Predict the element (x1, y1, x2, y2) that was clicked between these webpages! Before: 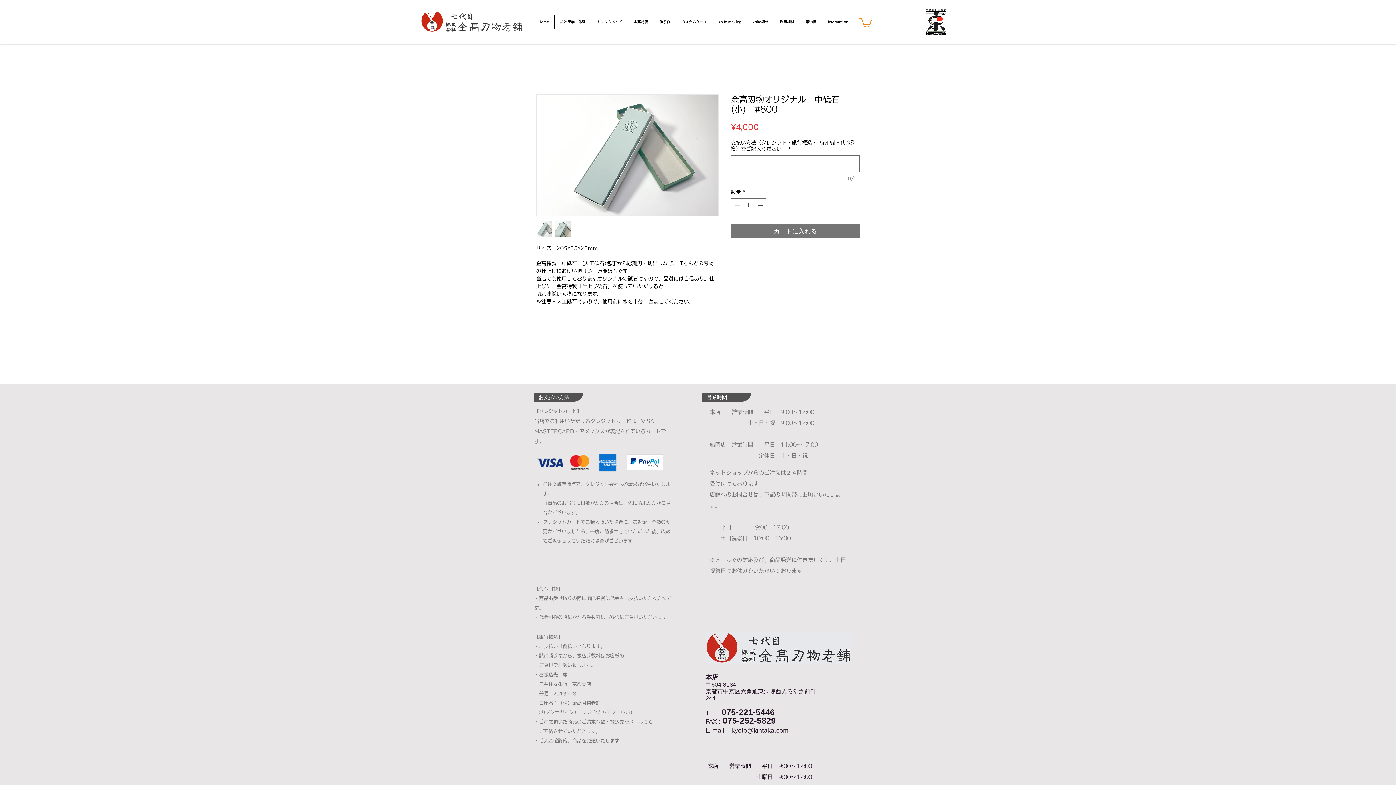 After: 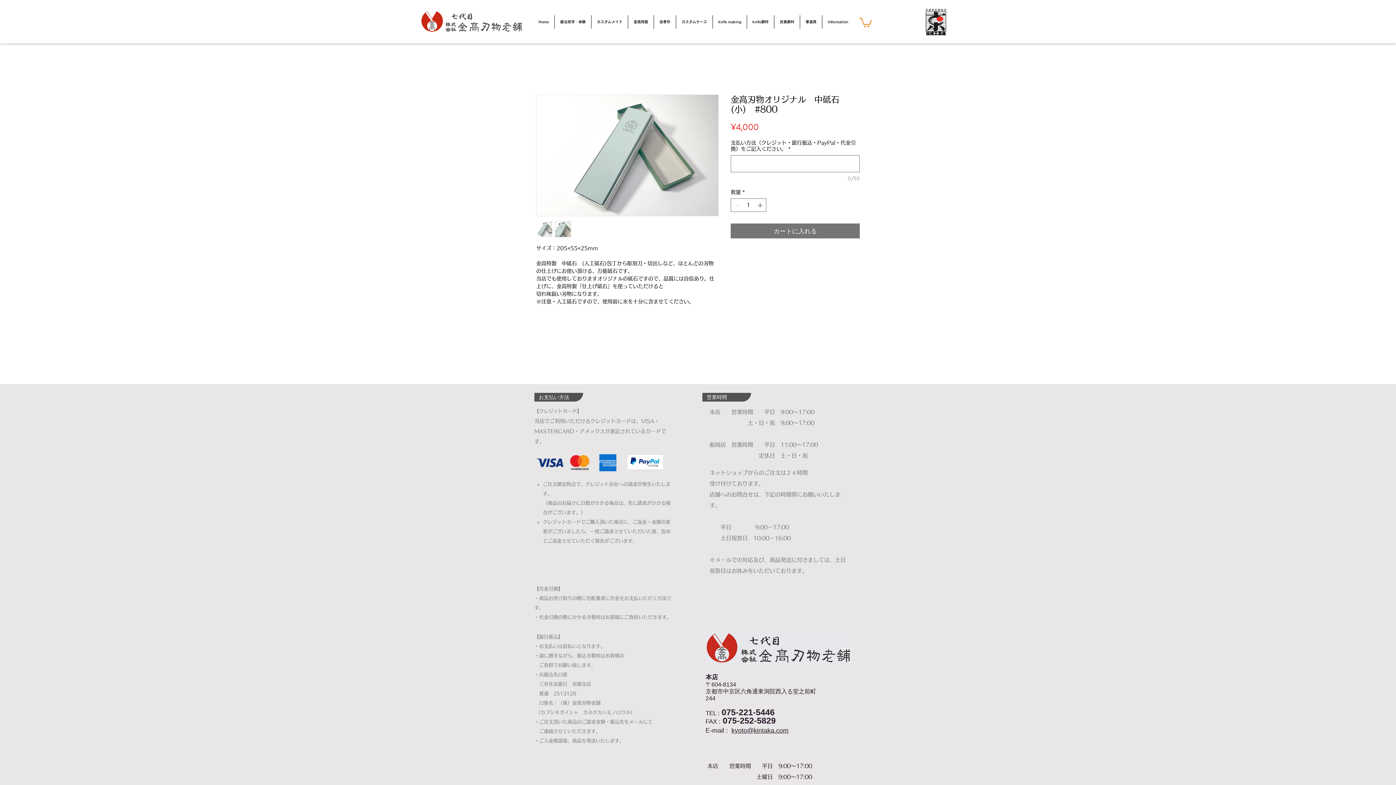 Action: bbox: (859, 16, 872, 27)